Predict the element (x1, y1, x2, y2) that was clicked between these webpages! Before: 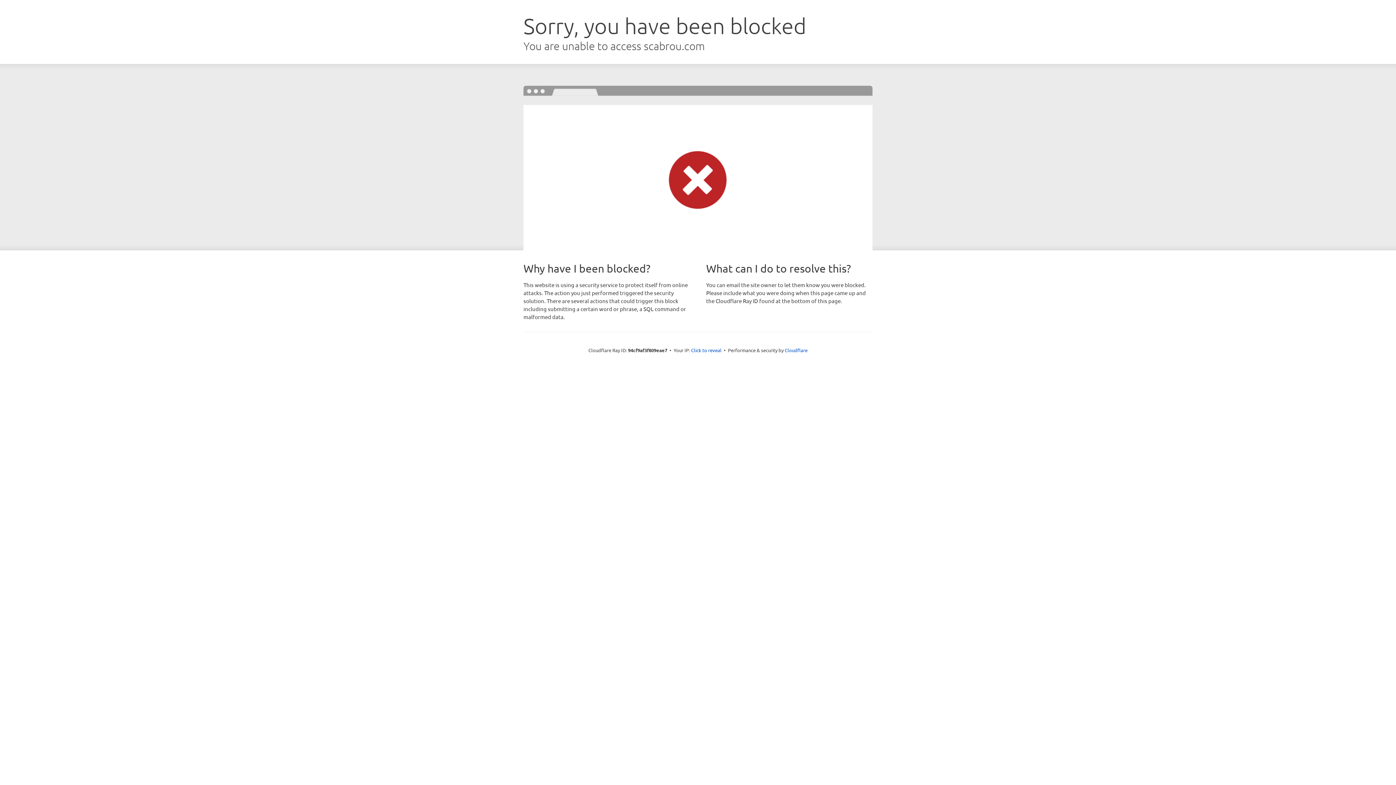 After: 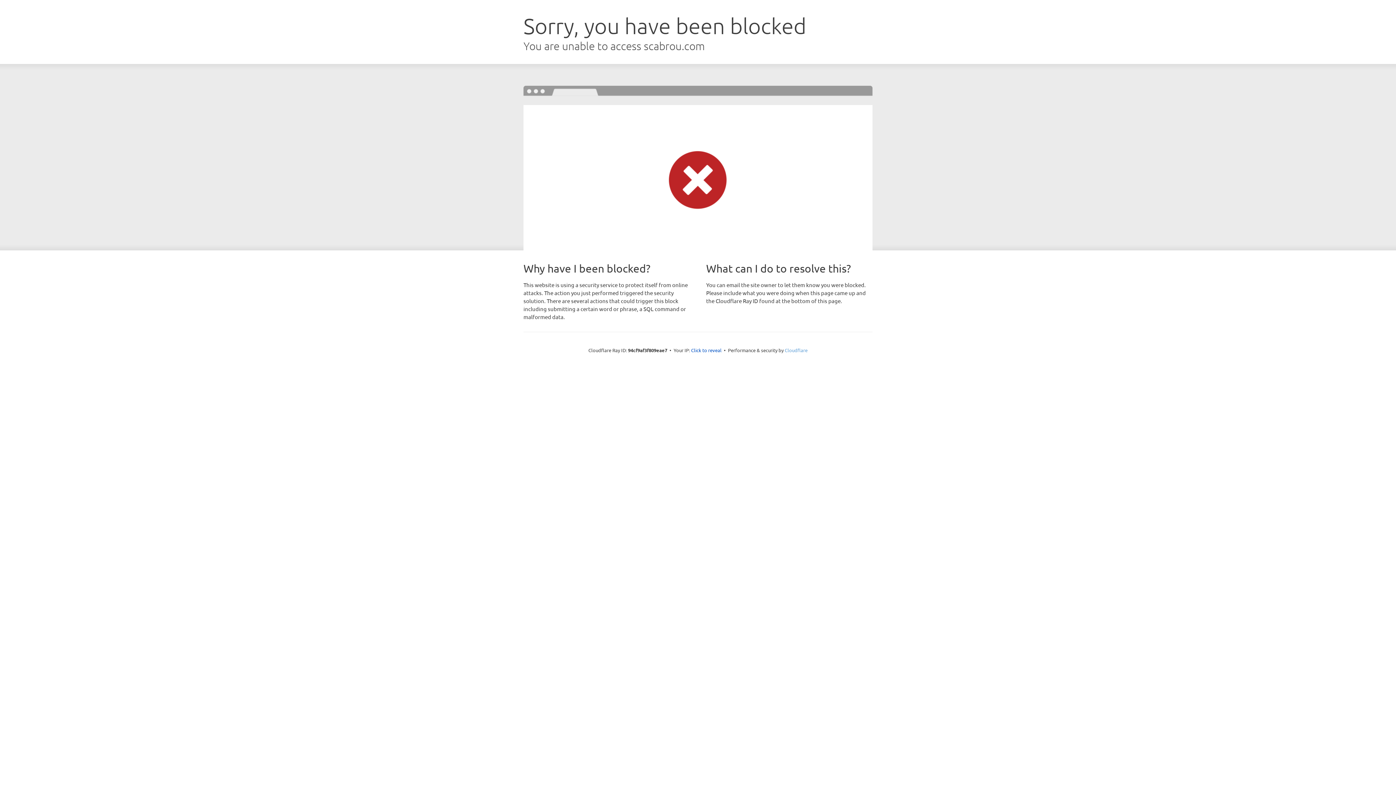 Action: label: Cloudflare bbox: (784, 347, 807, 353)